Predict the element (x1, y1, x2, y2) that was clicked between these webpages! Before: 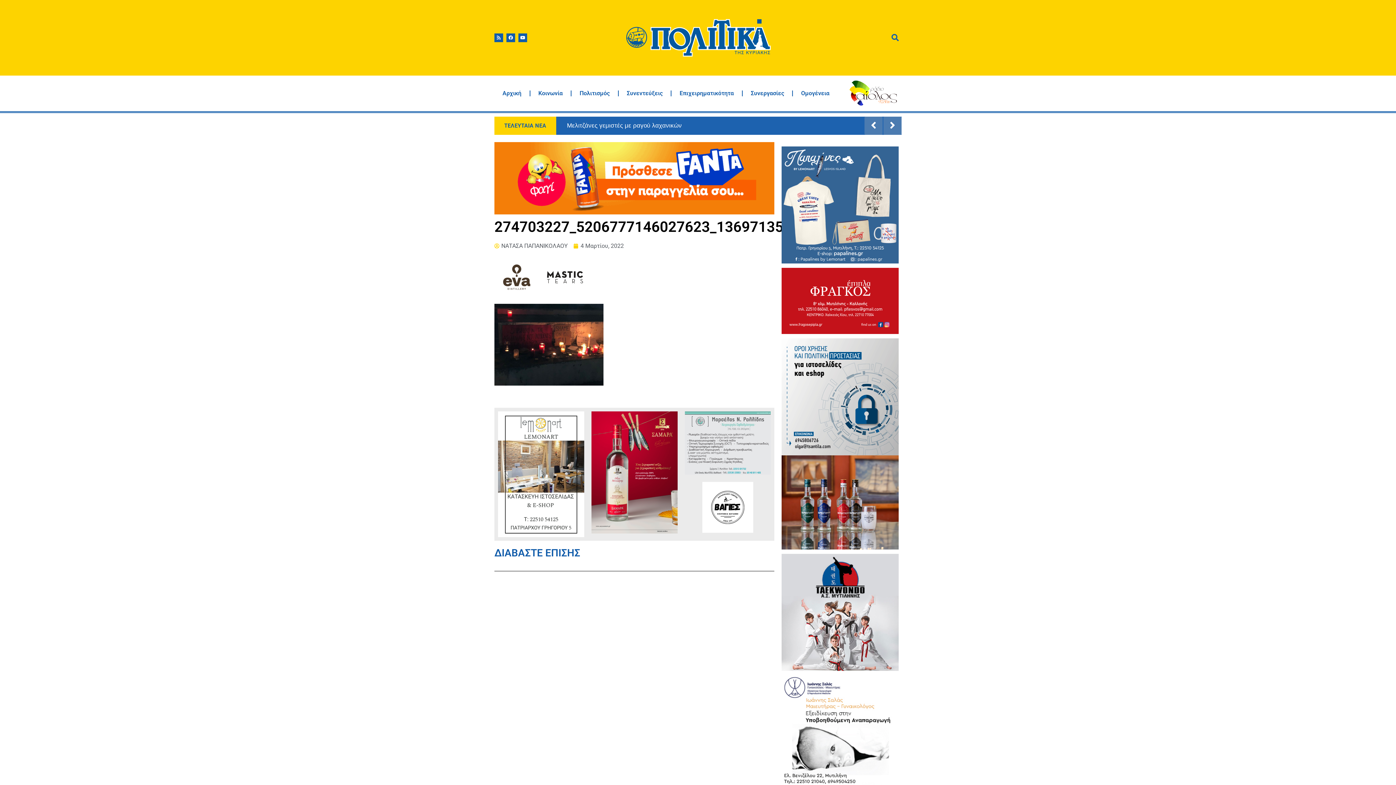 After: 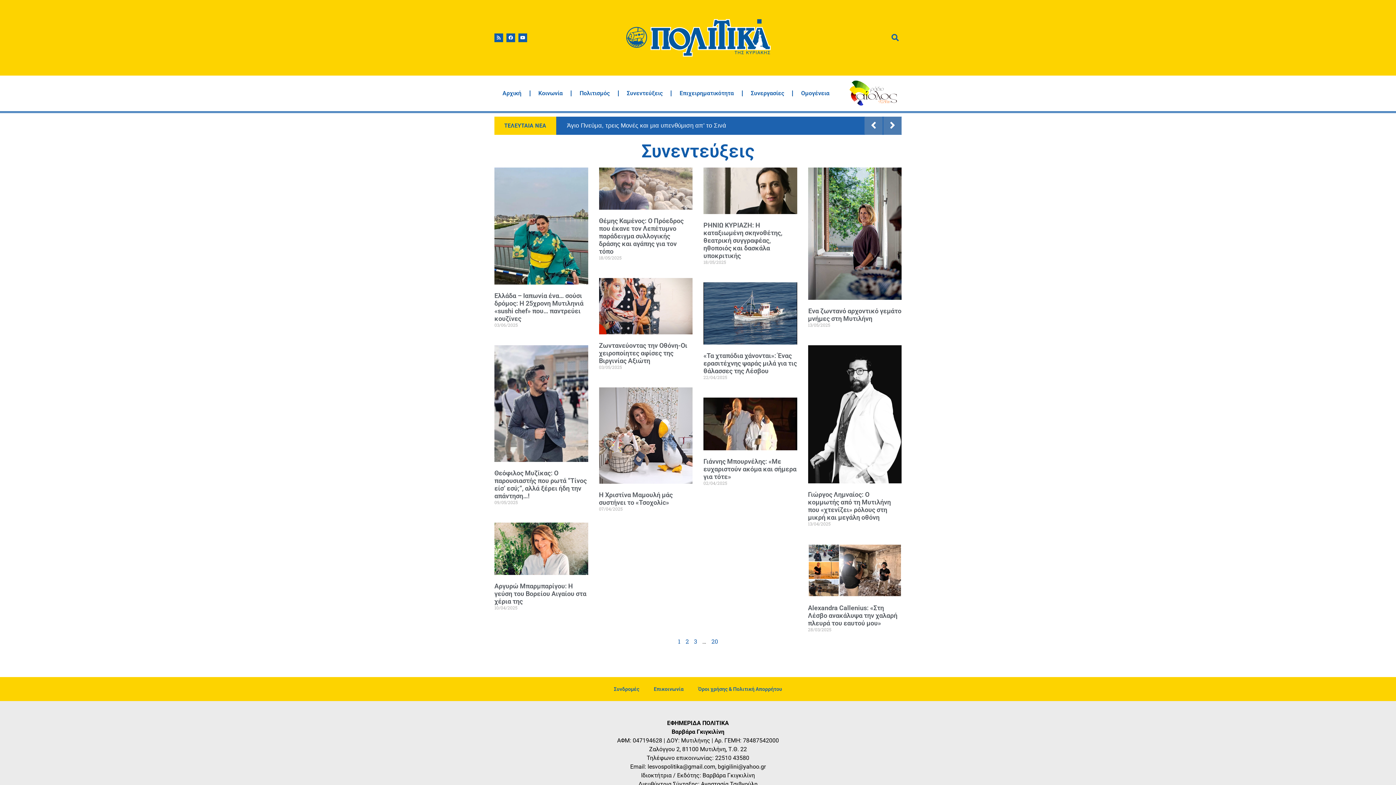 Action: label: Συνεντεύξεις bbox: (618, 85, 671, 101)